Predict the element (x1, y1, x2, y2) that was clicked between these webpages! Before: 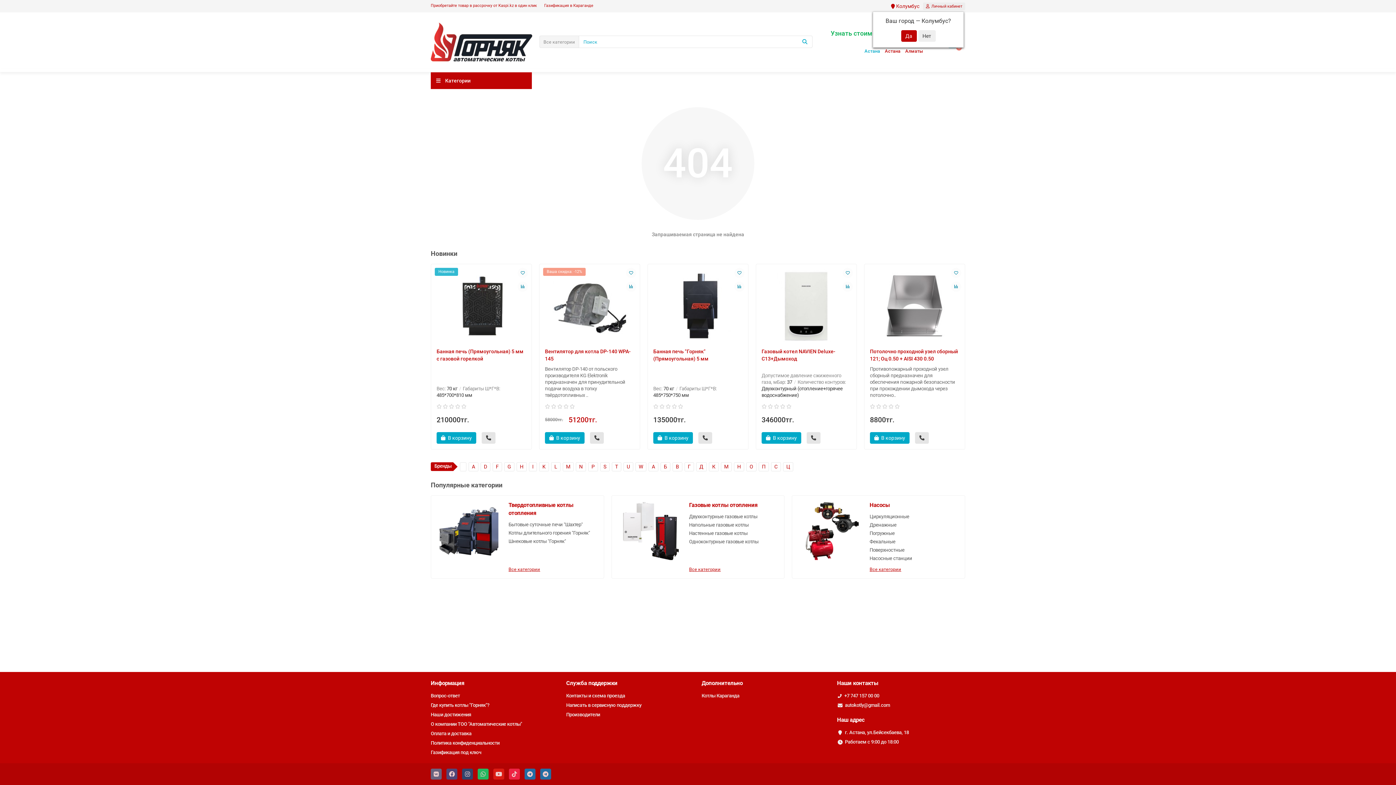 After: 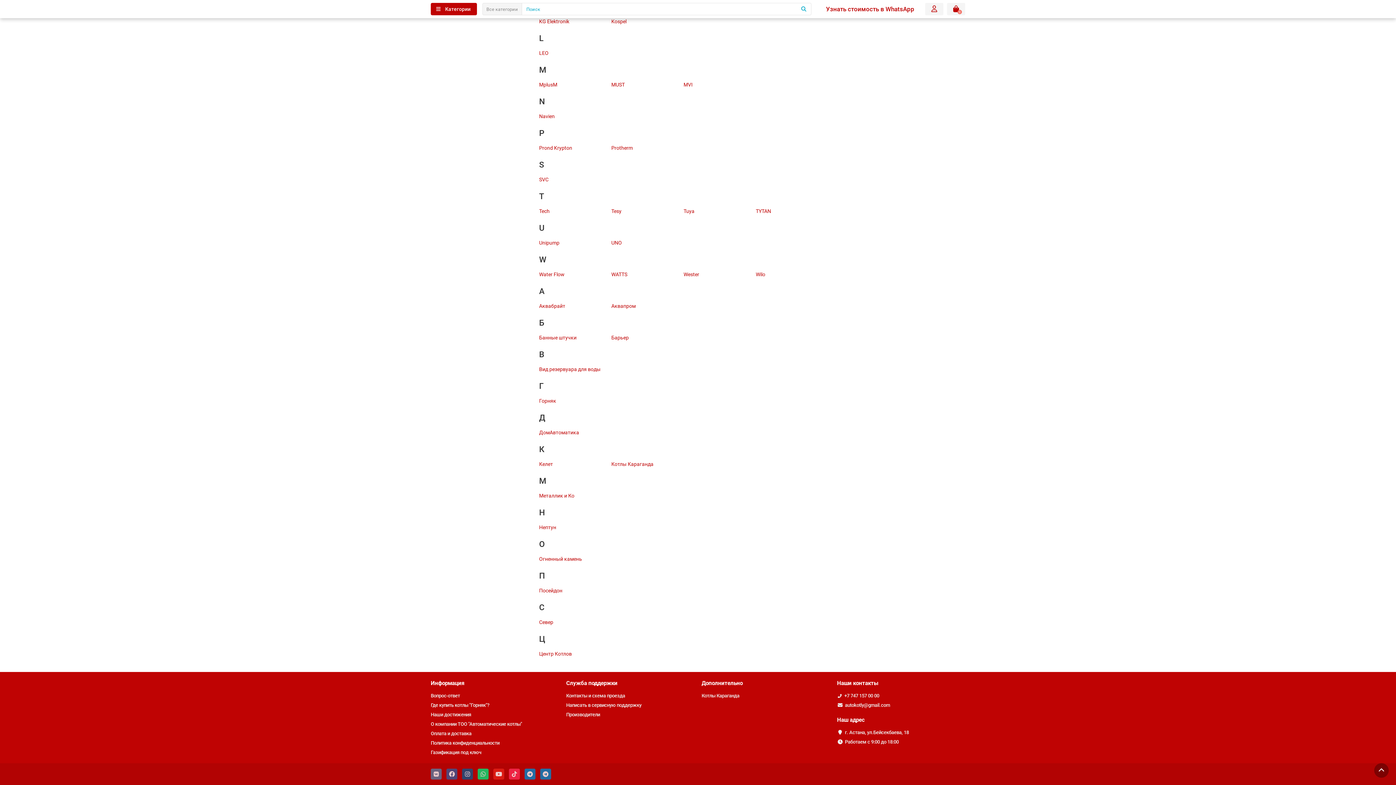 Action: bbox: (709, 462, 718, 471) label: К